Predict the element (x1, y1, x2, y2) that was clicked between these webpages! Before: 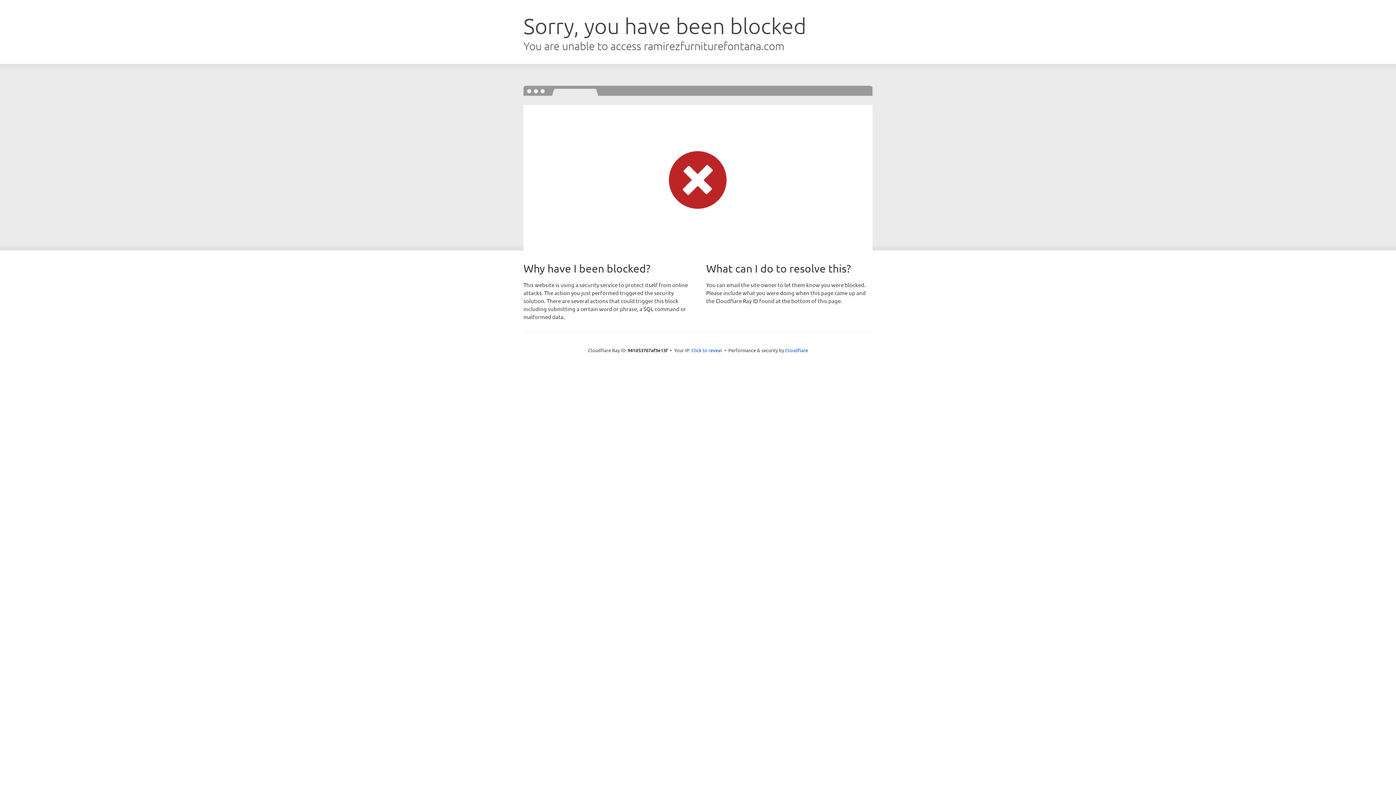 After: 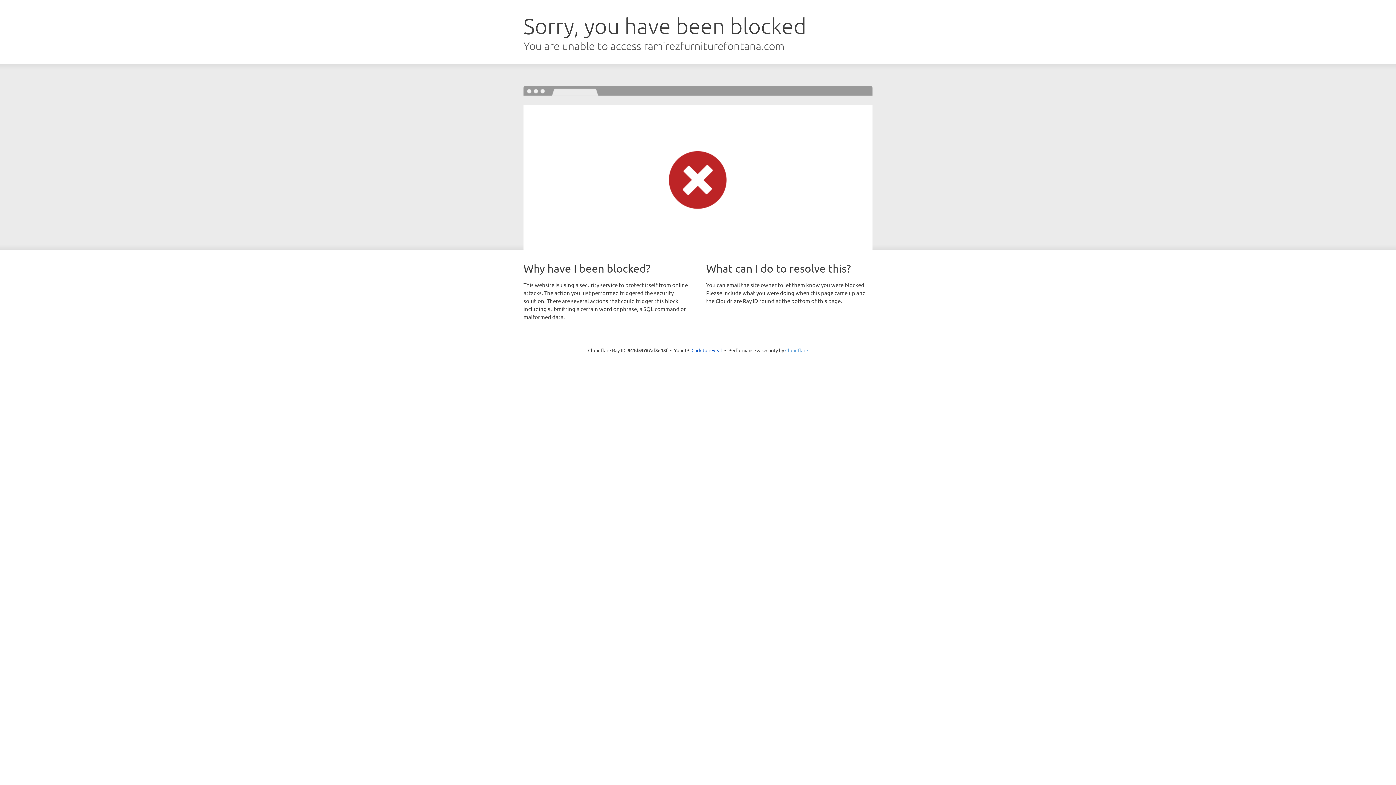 Action: label: Cloudflare bbox: (785, 347, 808, 353)